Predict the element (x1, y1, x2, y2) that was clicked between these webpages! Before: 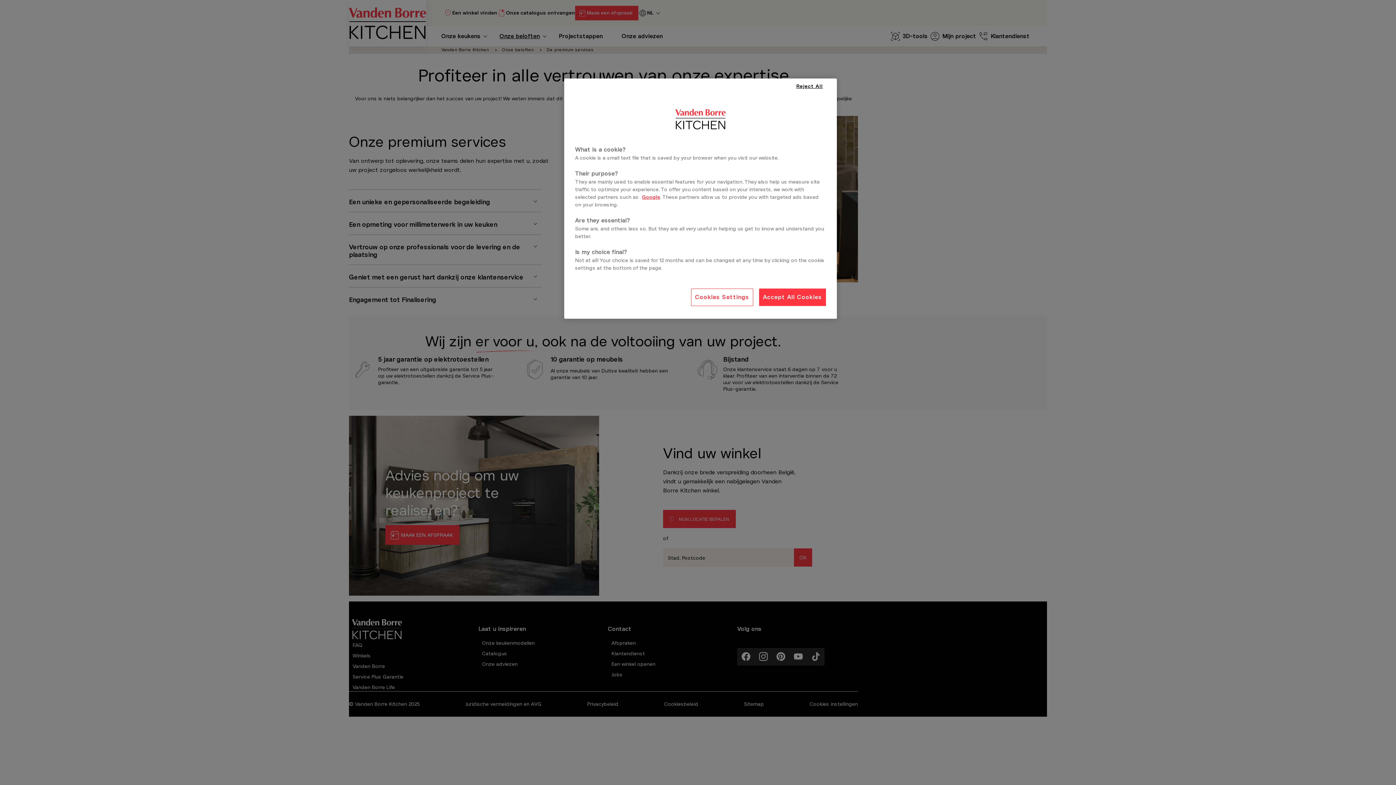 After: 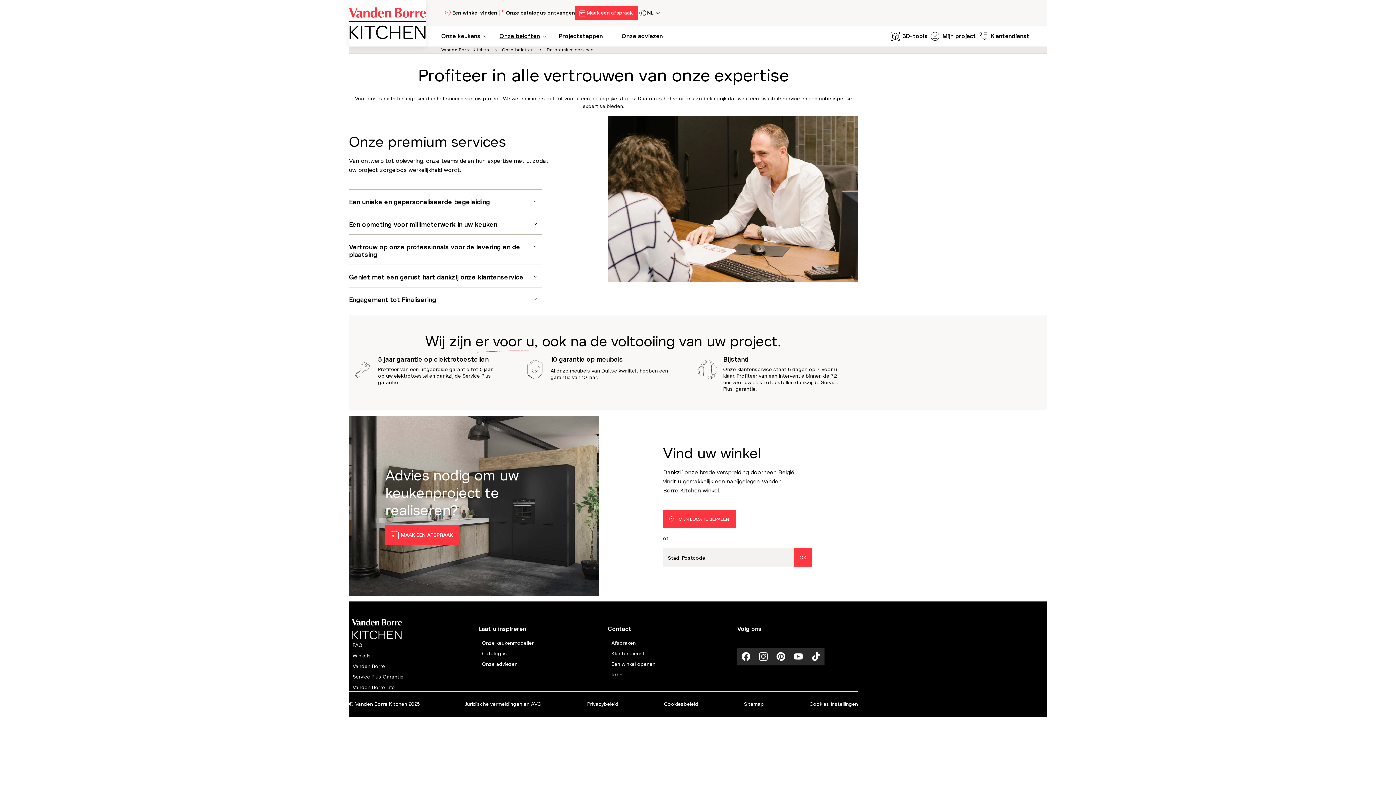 Action: label: Accept All Cookies bbox: (759, 288, 826, 306)